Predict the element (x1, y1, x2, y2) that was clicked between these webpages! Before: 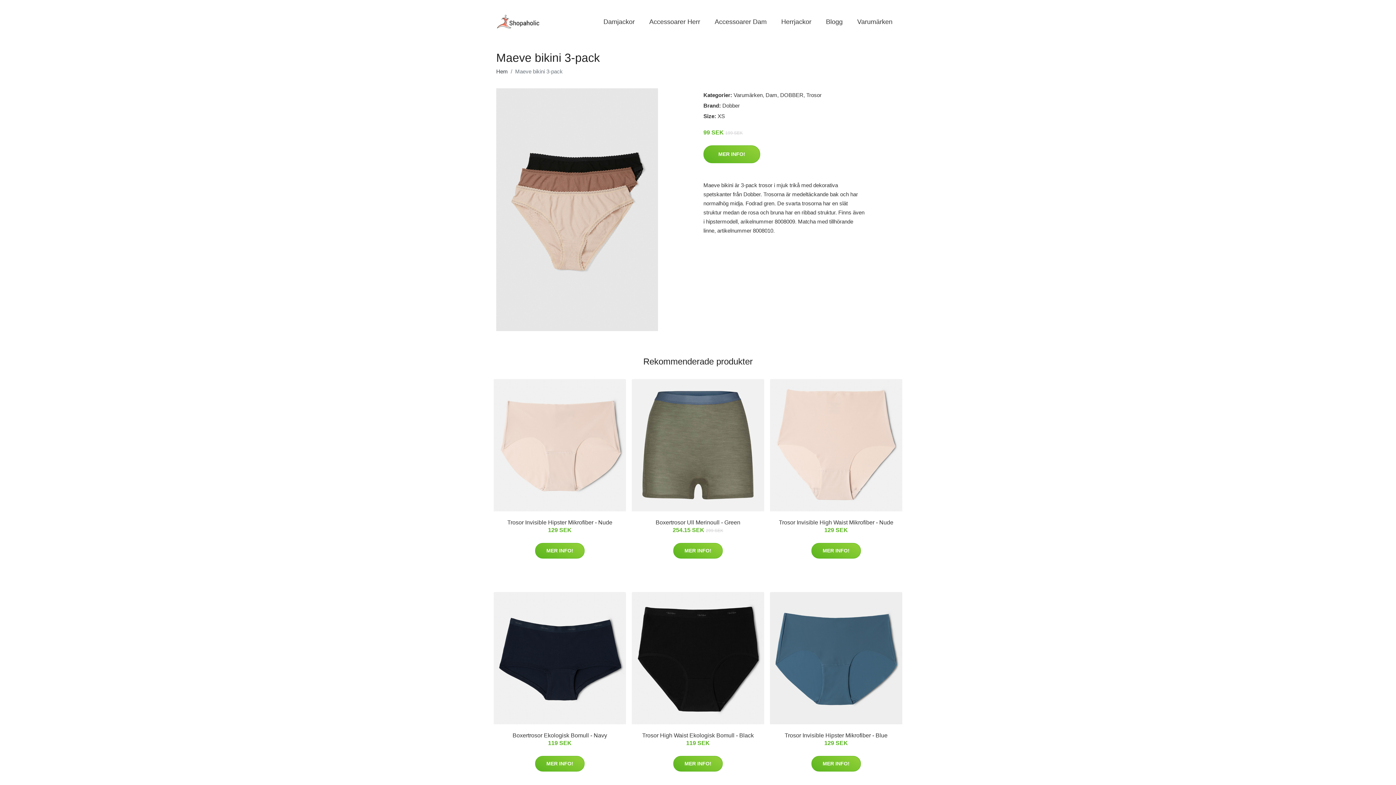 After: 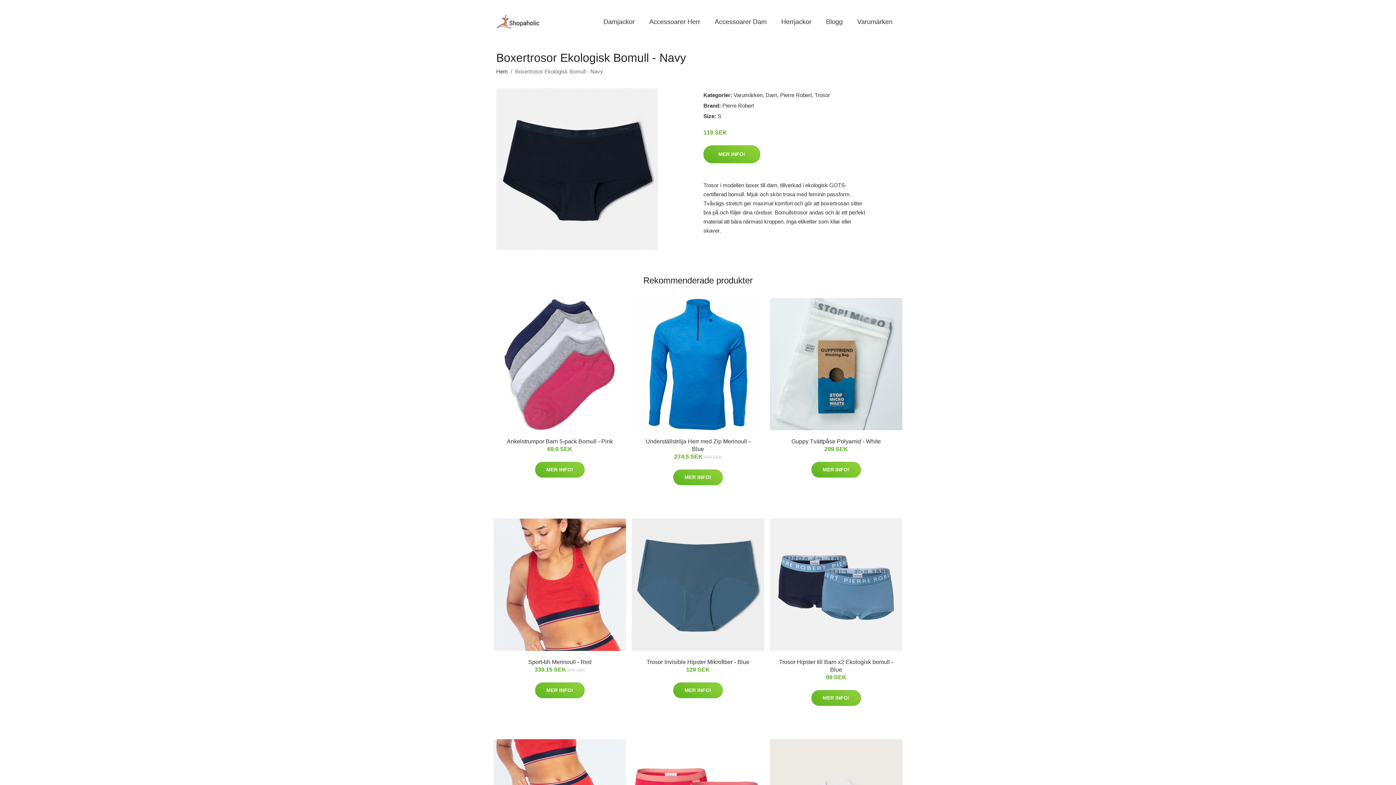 Action: bbox: (512, 732, 607, 738) label: Boxertrosor Ekologisk Bomull - Navy